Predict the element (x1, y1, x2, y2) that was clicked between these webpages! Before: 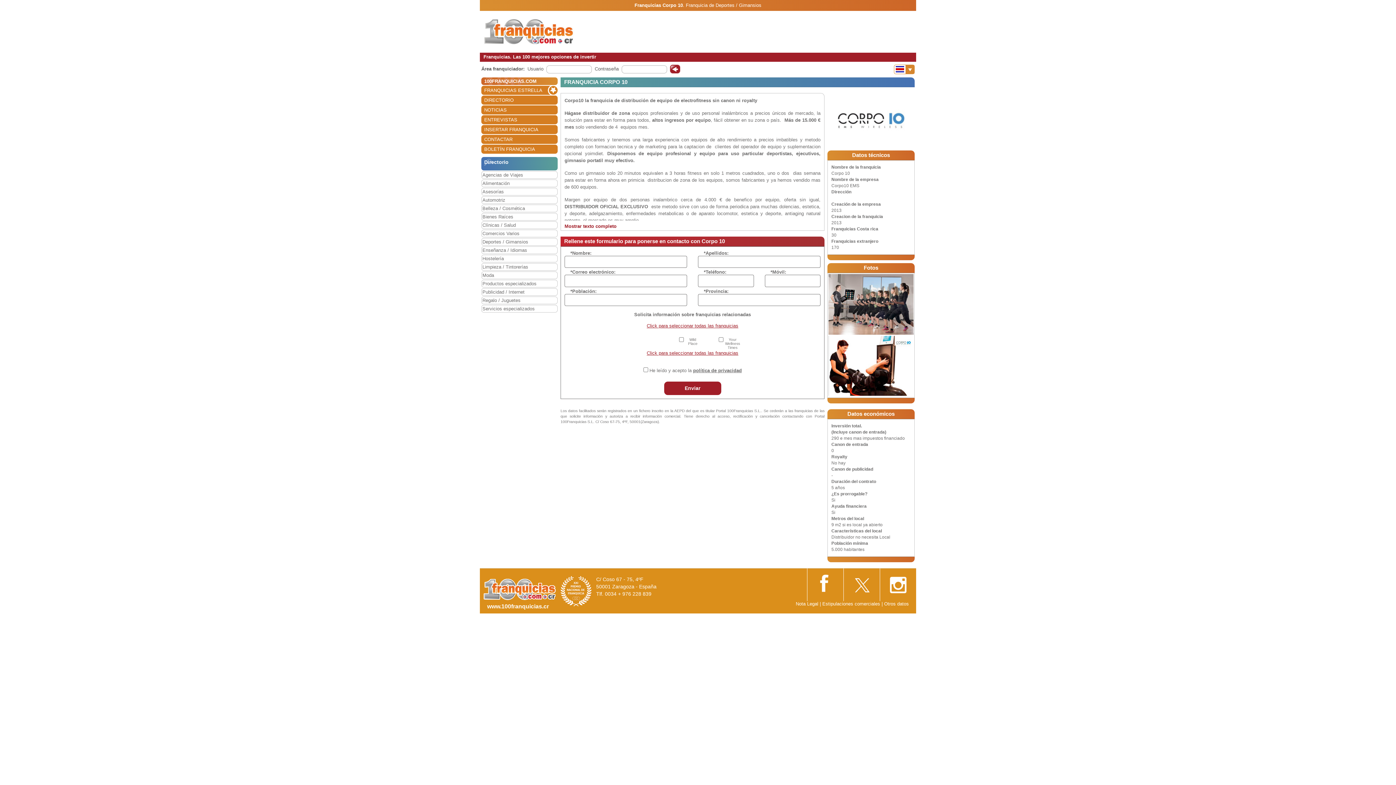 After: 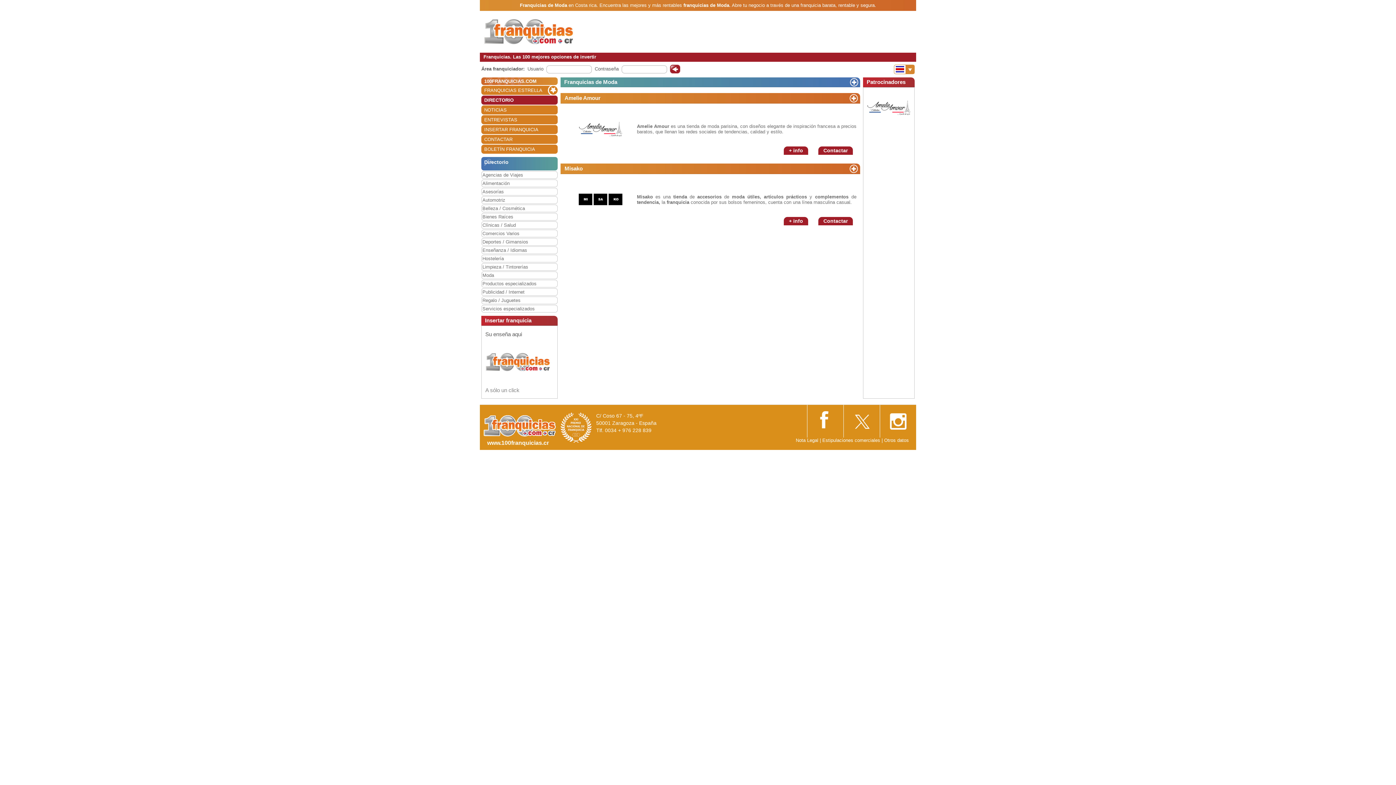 Action: label: Moda bbox: (482, 271, 557, 278)